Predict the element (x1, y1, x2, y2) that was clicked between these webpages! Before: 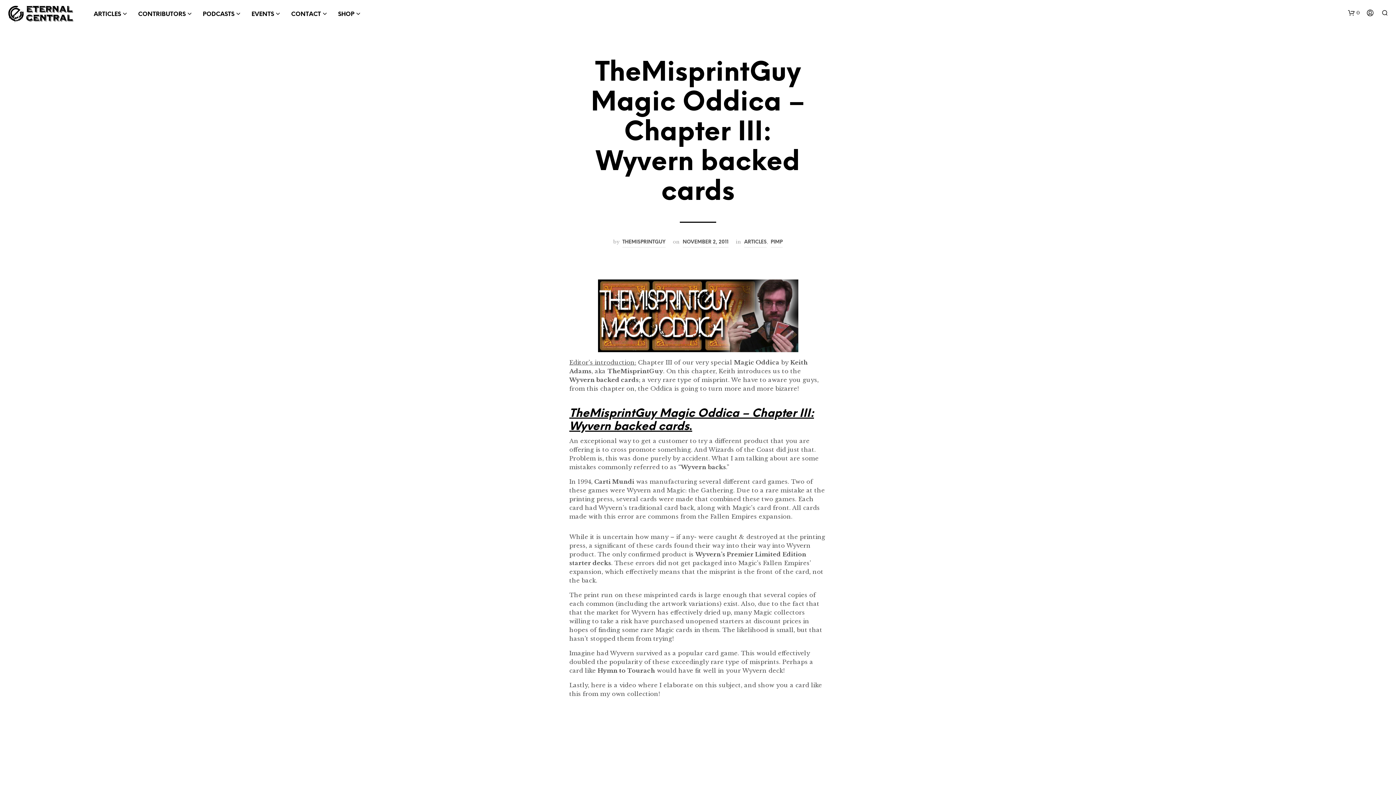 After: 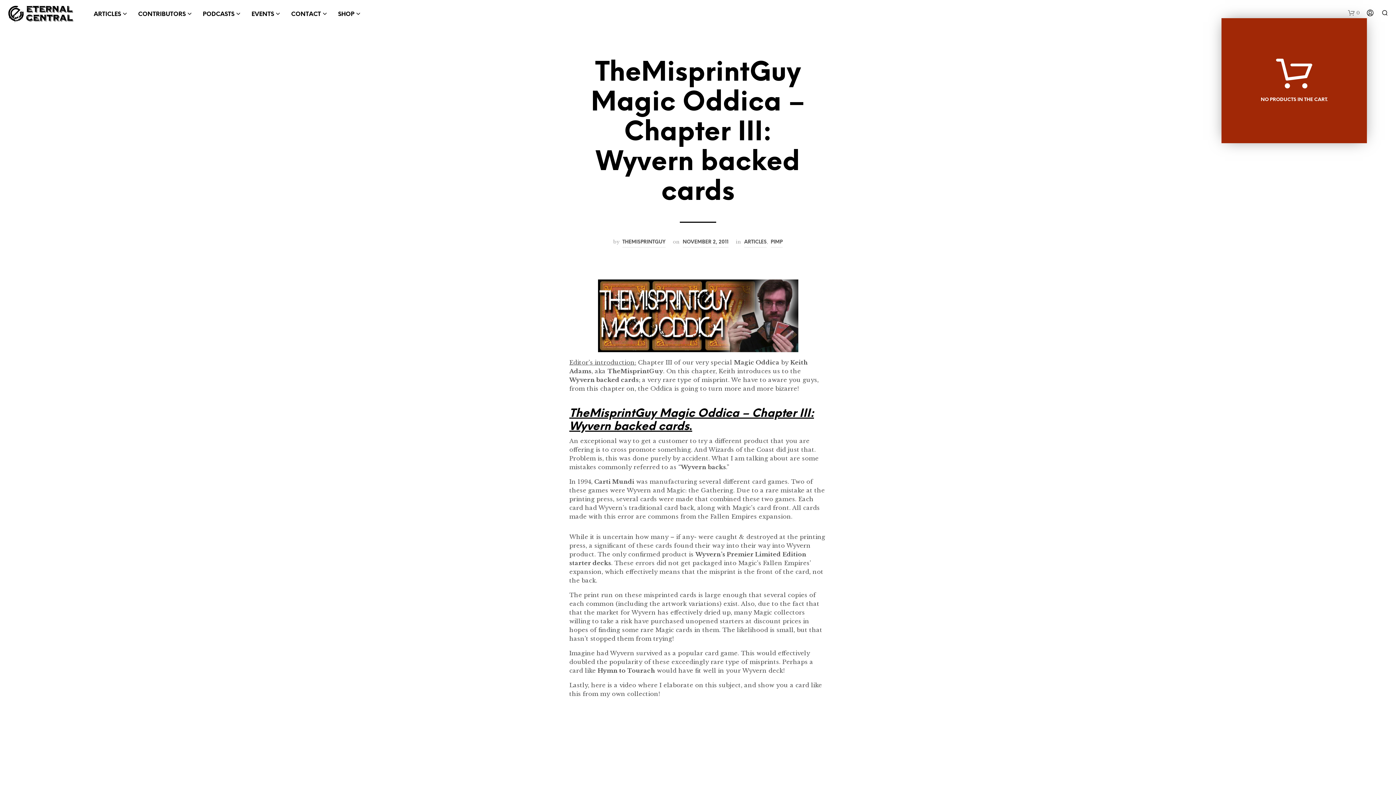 Action: bbox: (1348, 9, 1360, 16) label: shopping-bag